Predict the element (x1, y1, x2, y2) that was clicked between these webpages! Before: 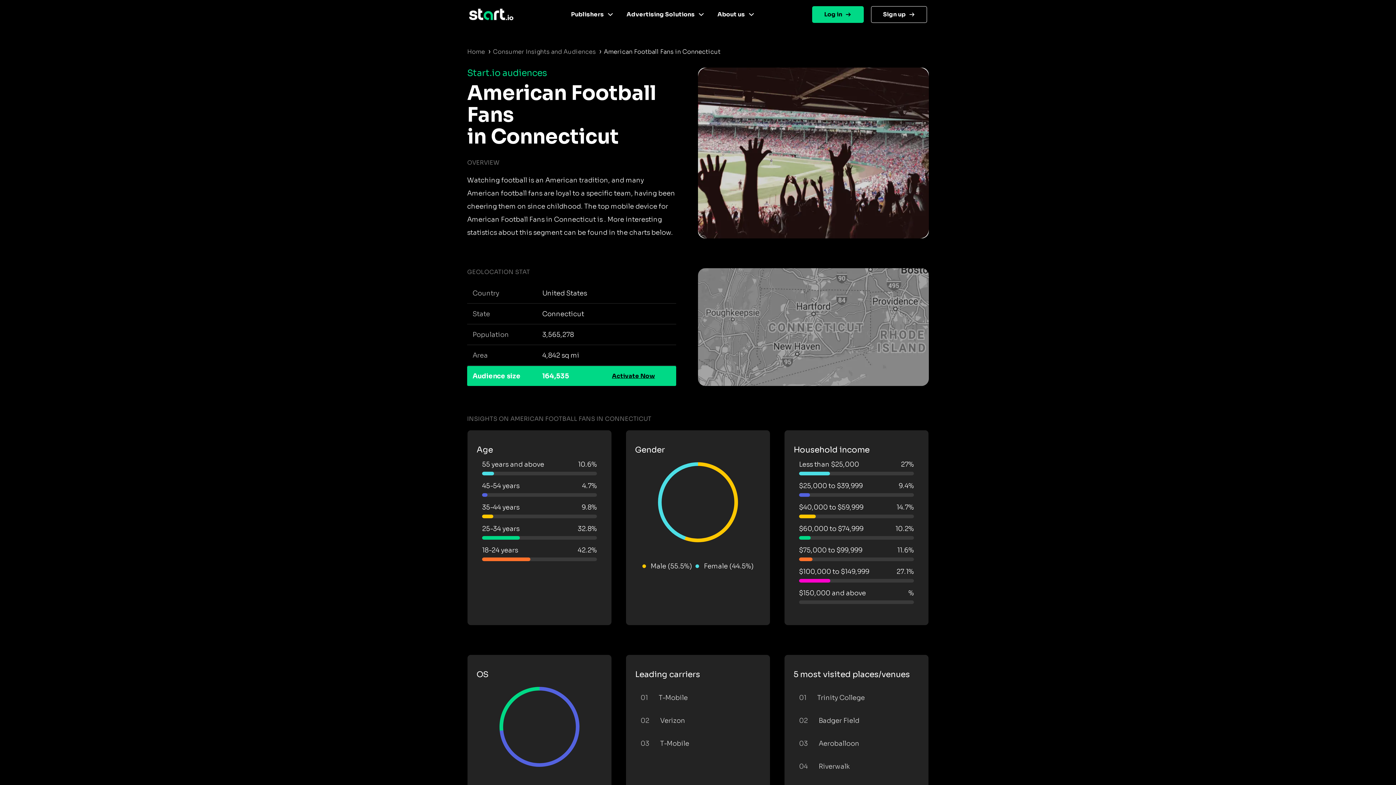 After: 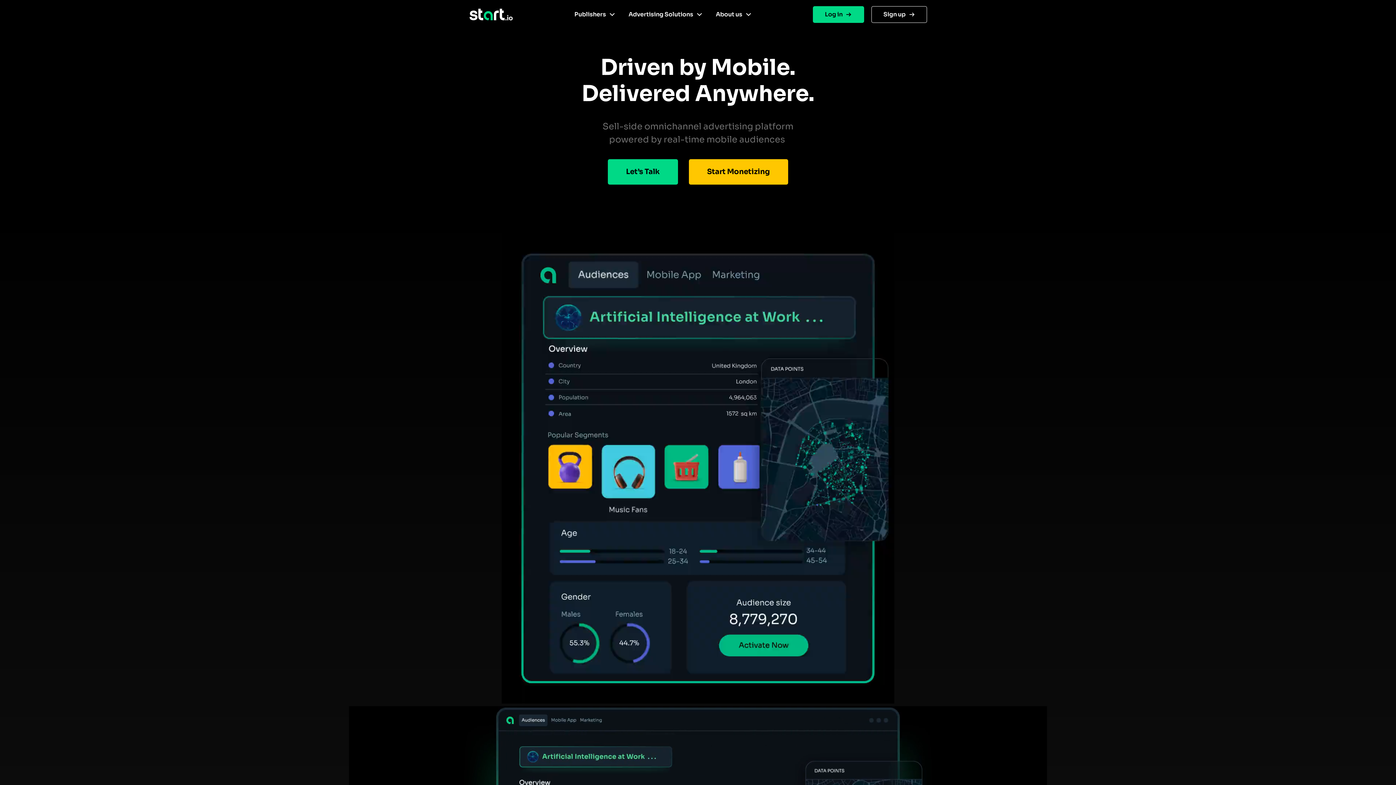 Action: bbox: (469, 8, 513, 20)